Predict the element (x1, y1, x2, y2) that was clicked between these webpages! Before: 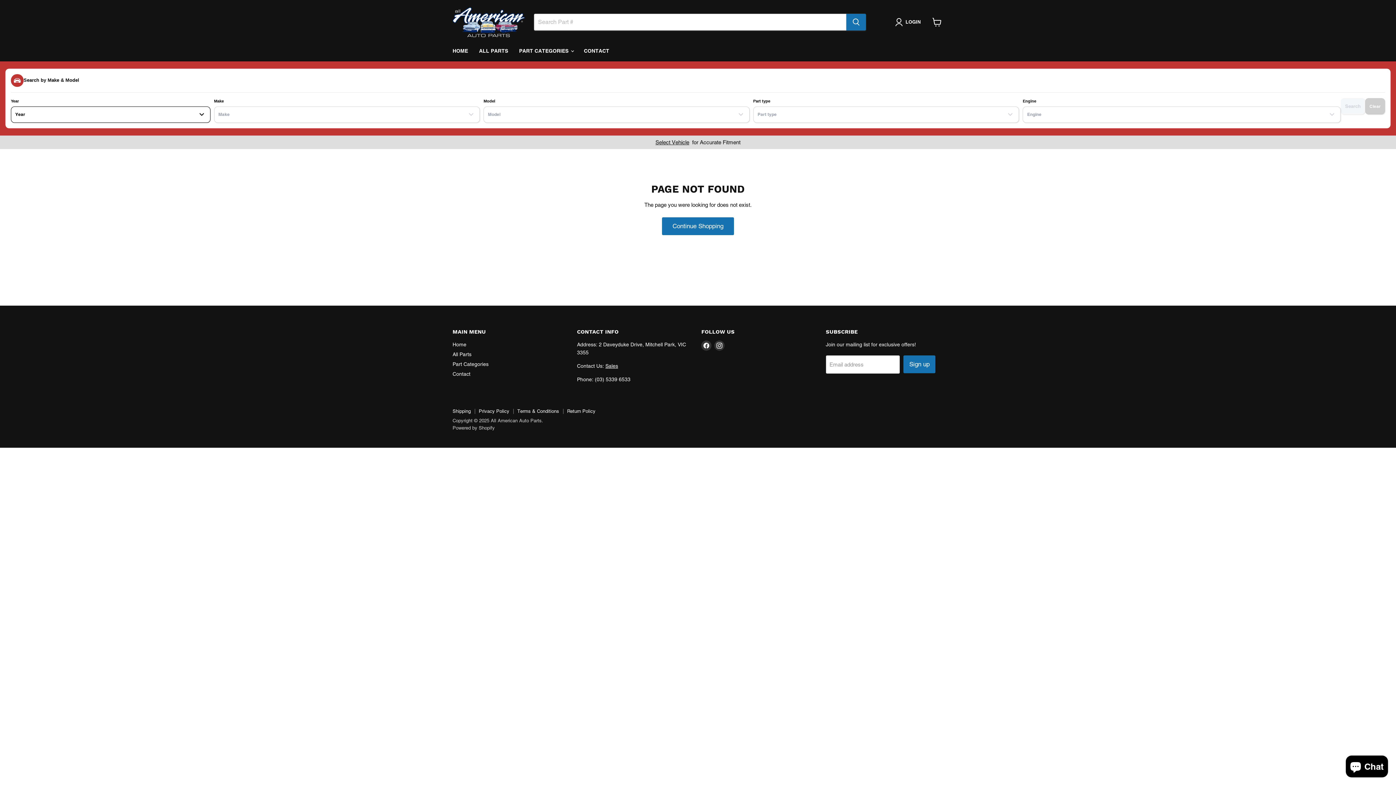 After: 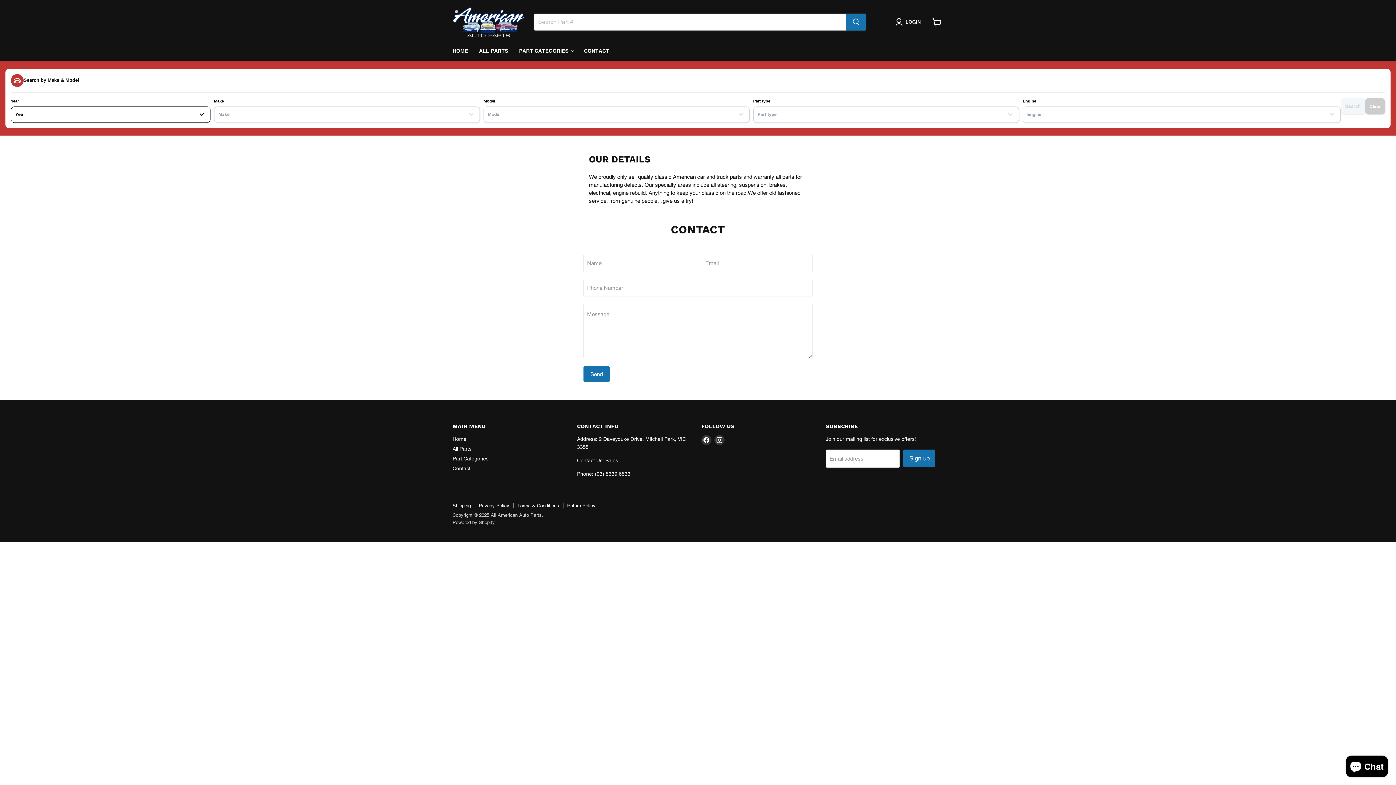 Action: bbox: (578, 43, 614, 58) label: CONTACT